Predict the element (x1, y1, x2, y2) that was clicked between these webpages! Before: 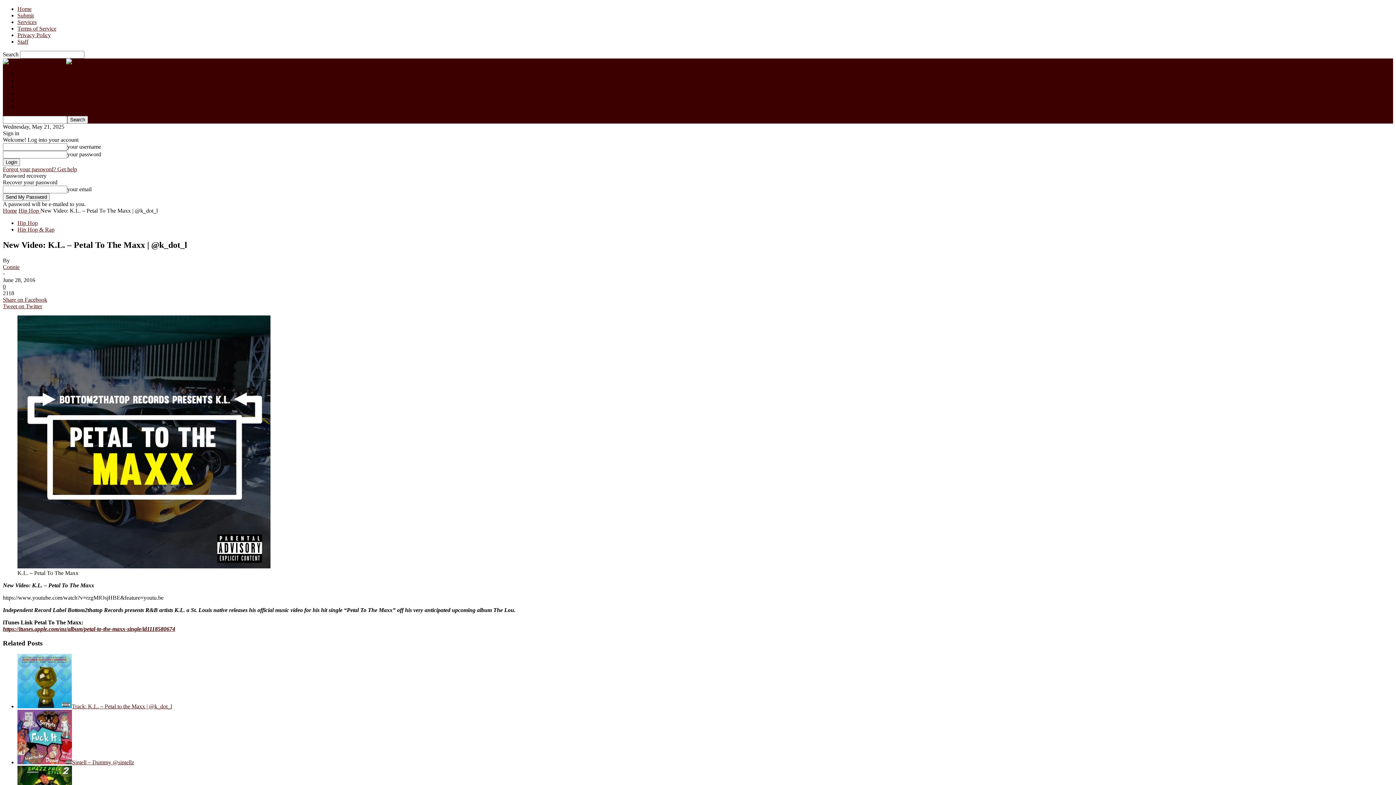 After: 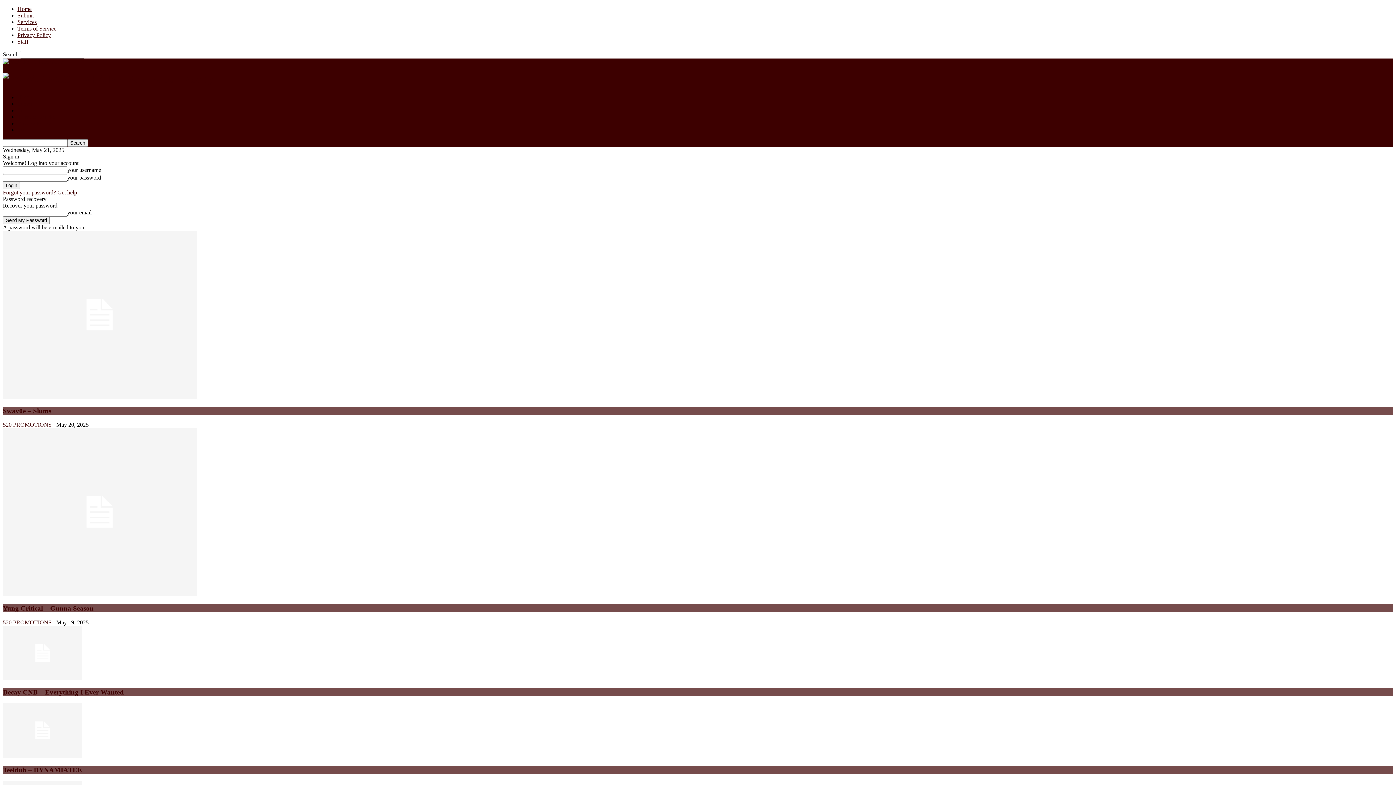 Action: label: Home bbox: (17, 5, 31, 12)